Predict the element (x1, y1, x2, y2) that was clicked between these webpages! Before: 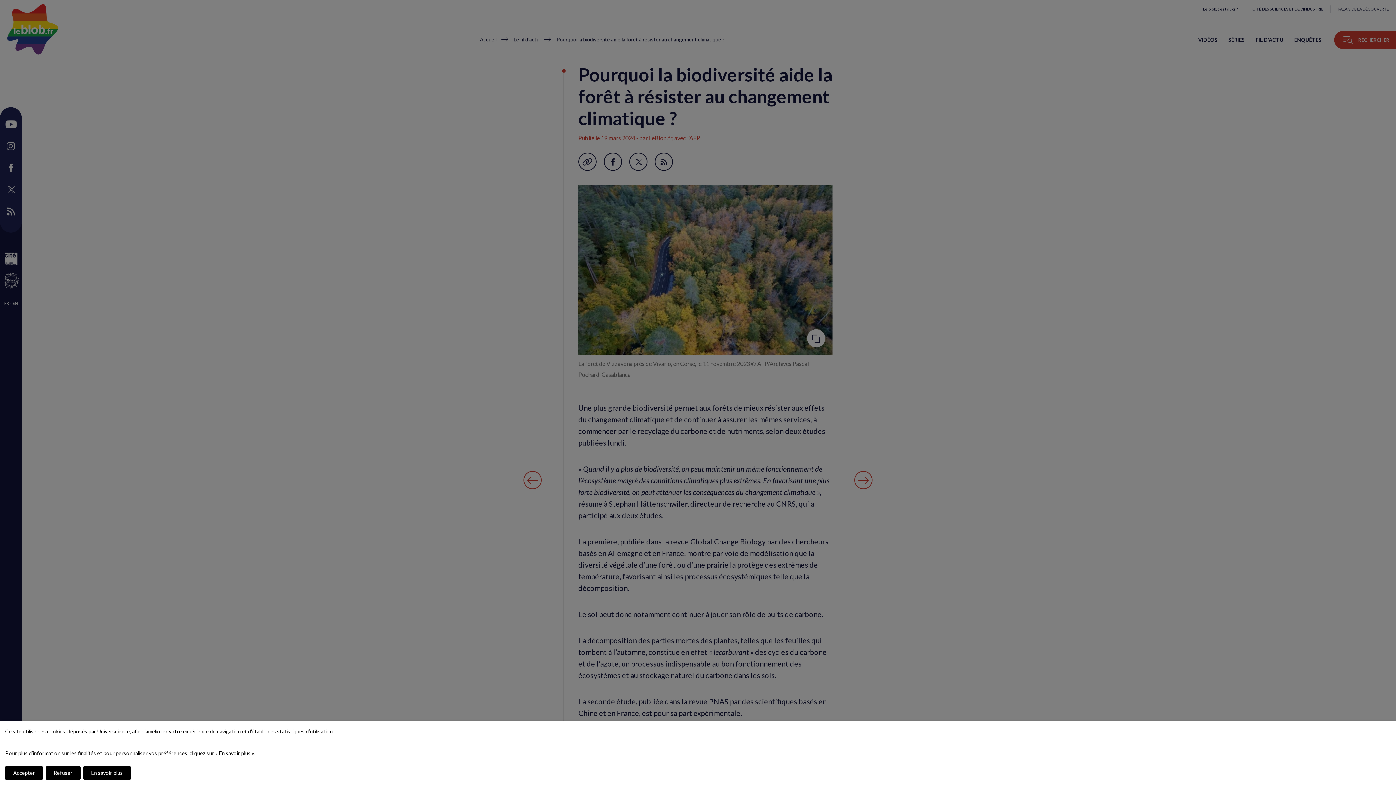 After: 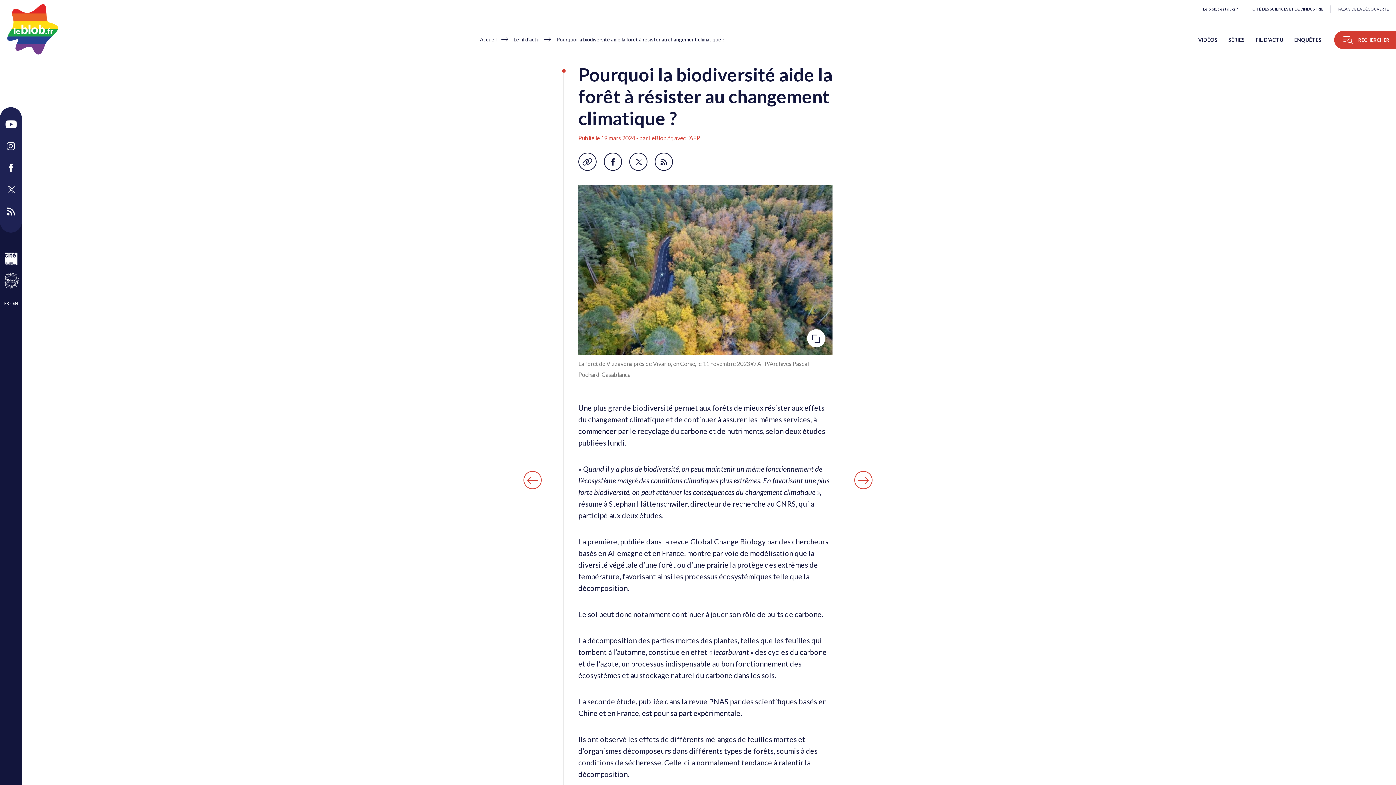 Action: label: Accepter bbox: (5, 766, 43, 780)